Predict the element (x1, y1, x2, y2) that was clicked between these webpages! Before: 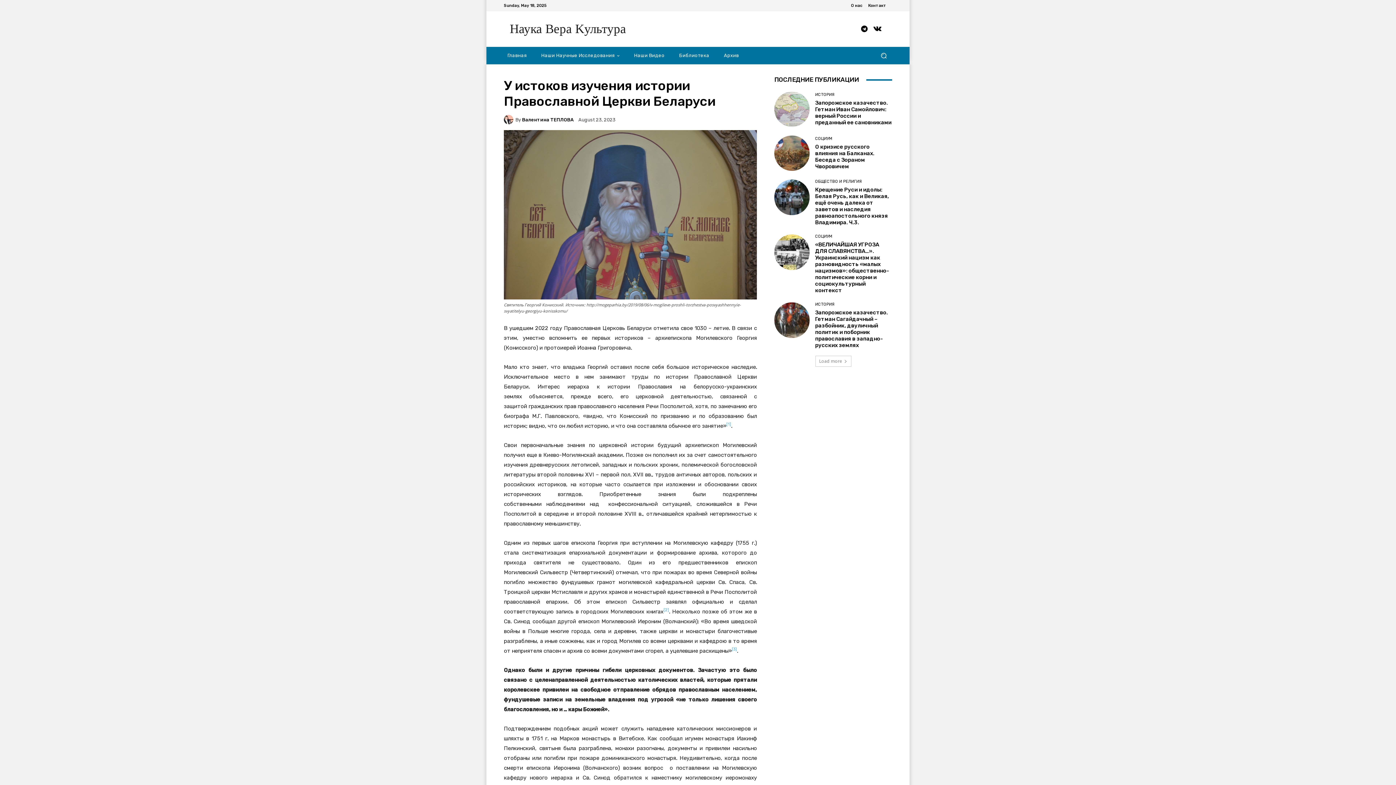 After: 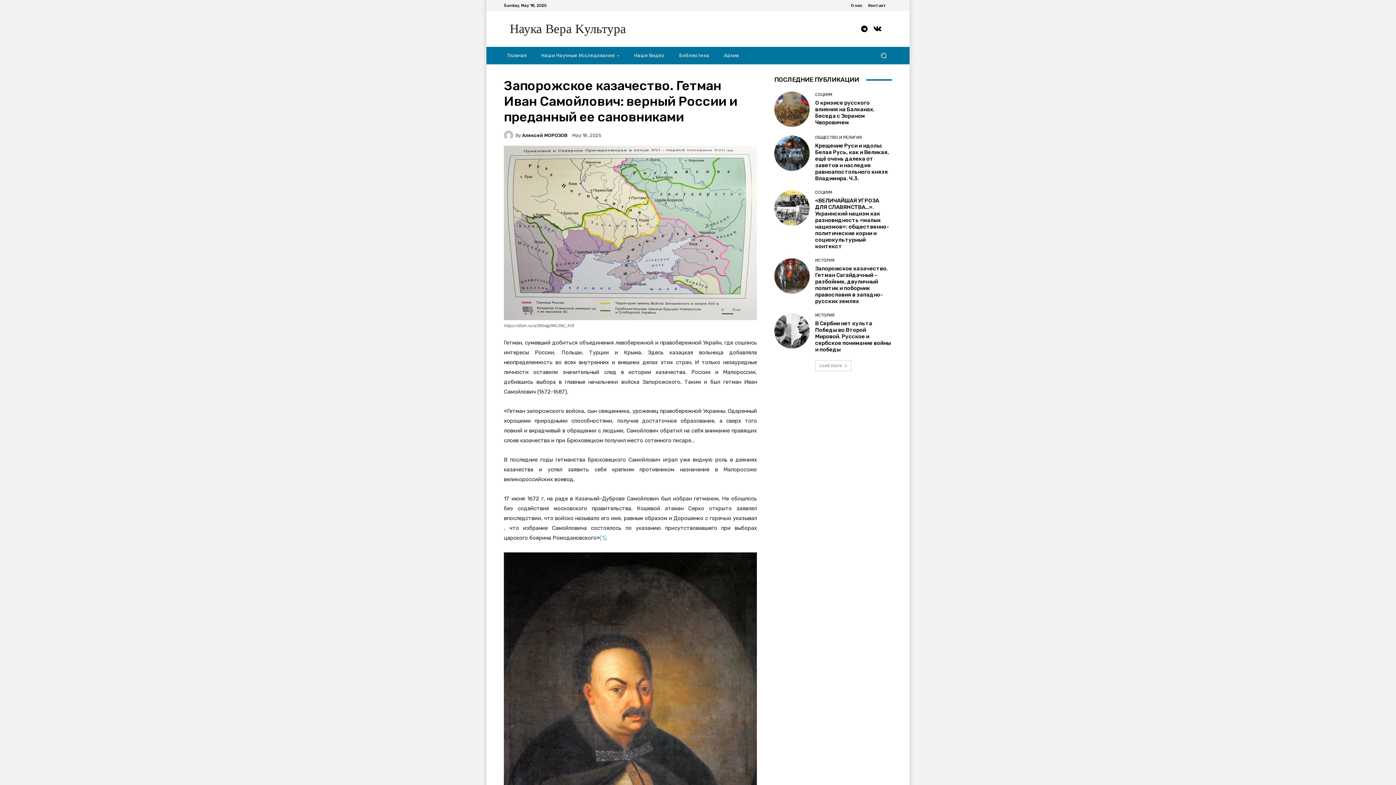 Action: bbox: (774, 91, 809, 126)